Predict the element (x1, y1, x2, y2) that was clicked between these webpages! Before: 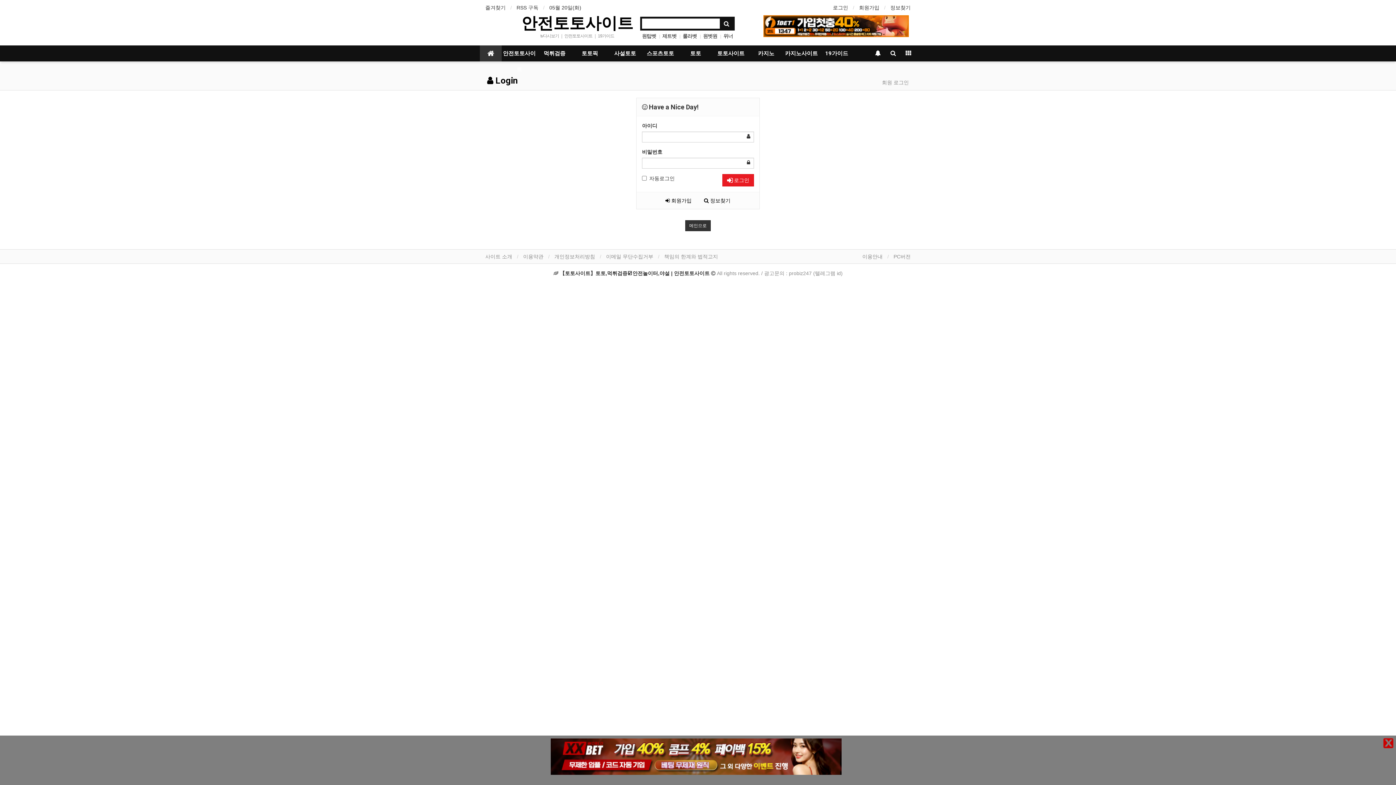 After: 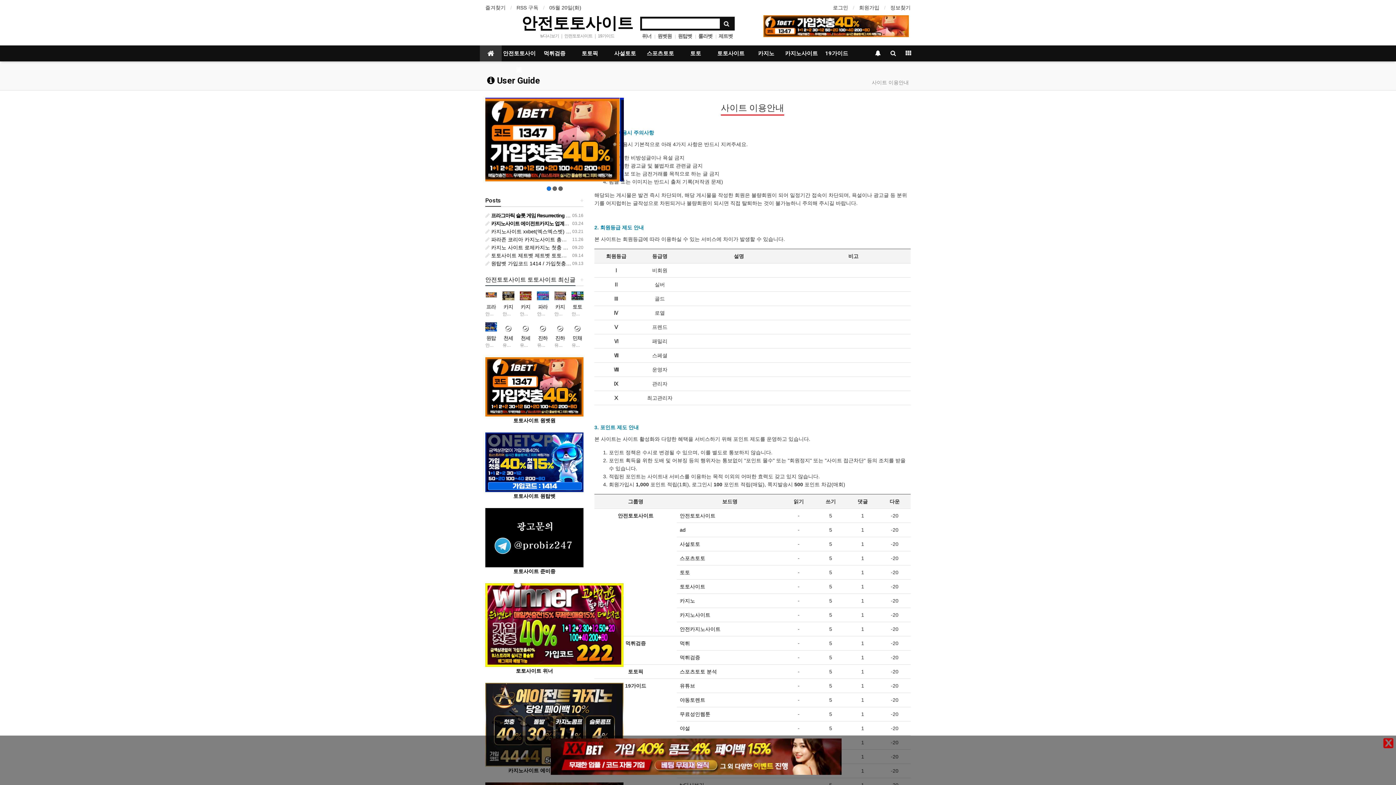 Action: bbox: (862, 253, 882, 259) label: 이용안내